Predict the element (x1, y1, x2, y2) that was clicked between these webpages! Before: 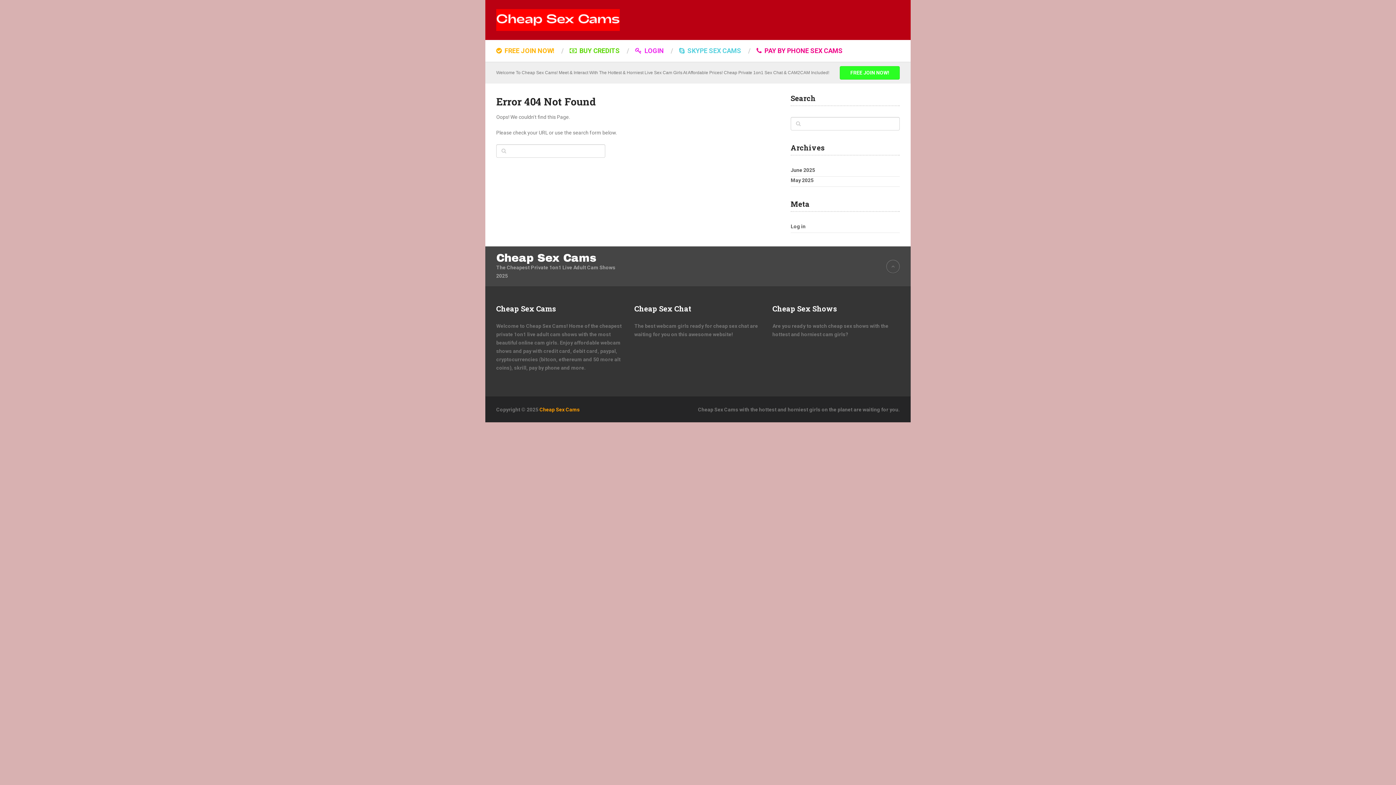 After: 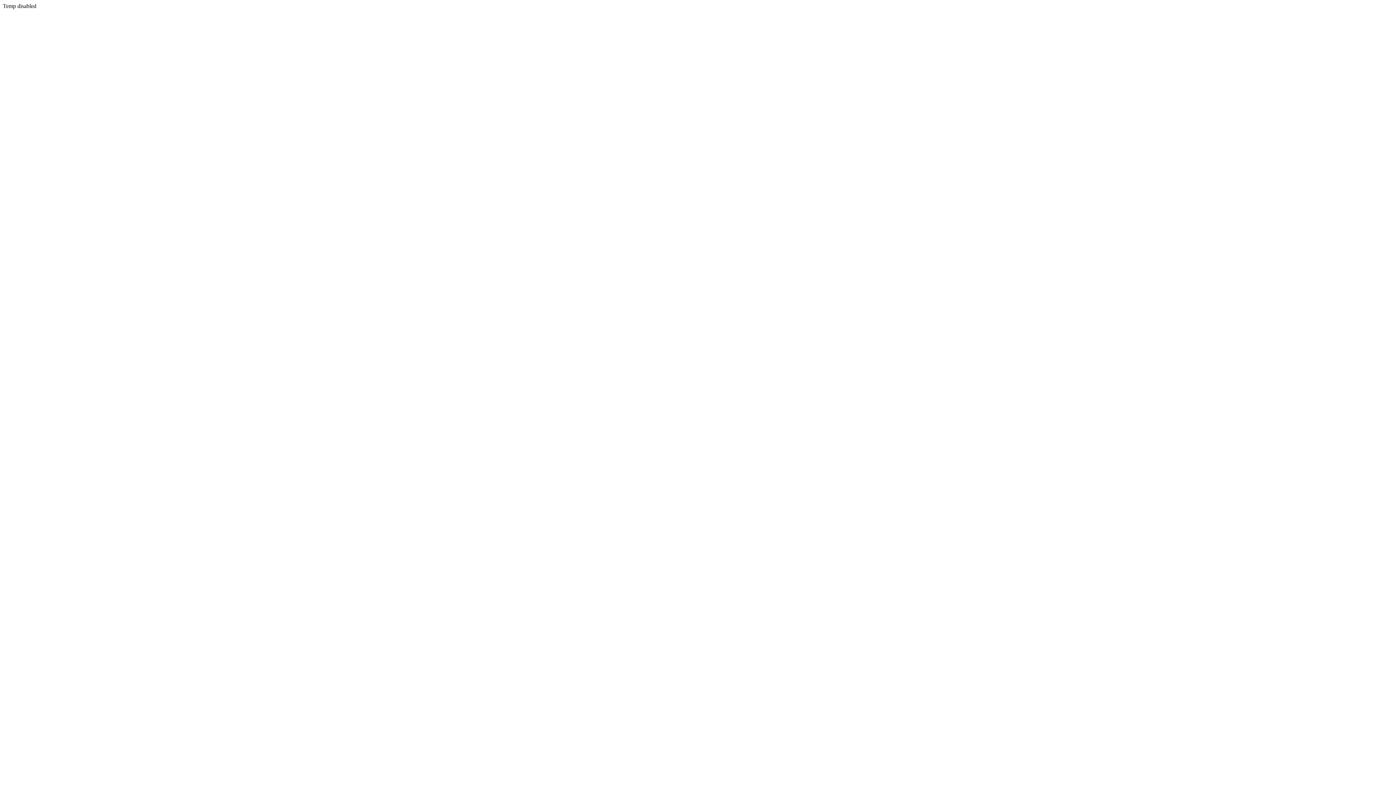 Action: bbox: (627, 46, 671, 54) label:  LOGIN